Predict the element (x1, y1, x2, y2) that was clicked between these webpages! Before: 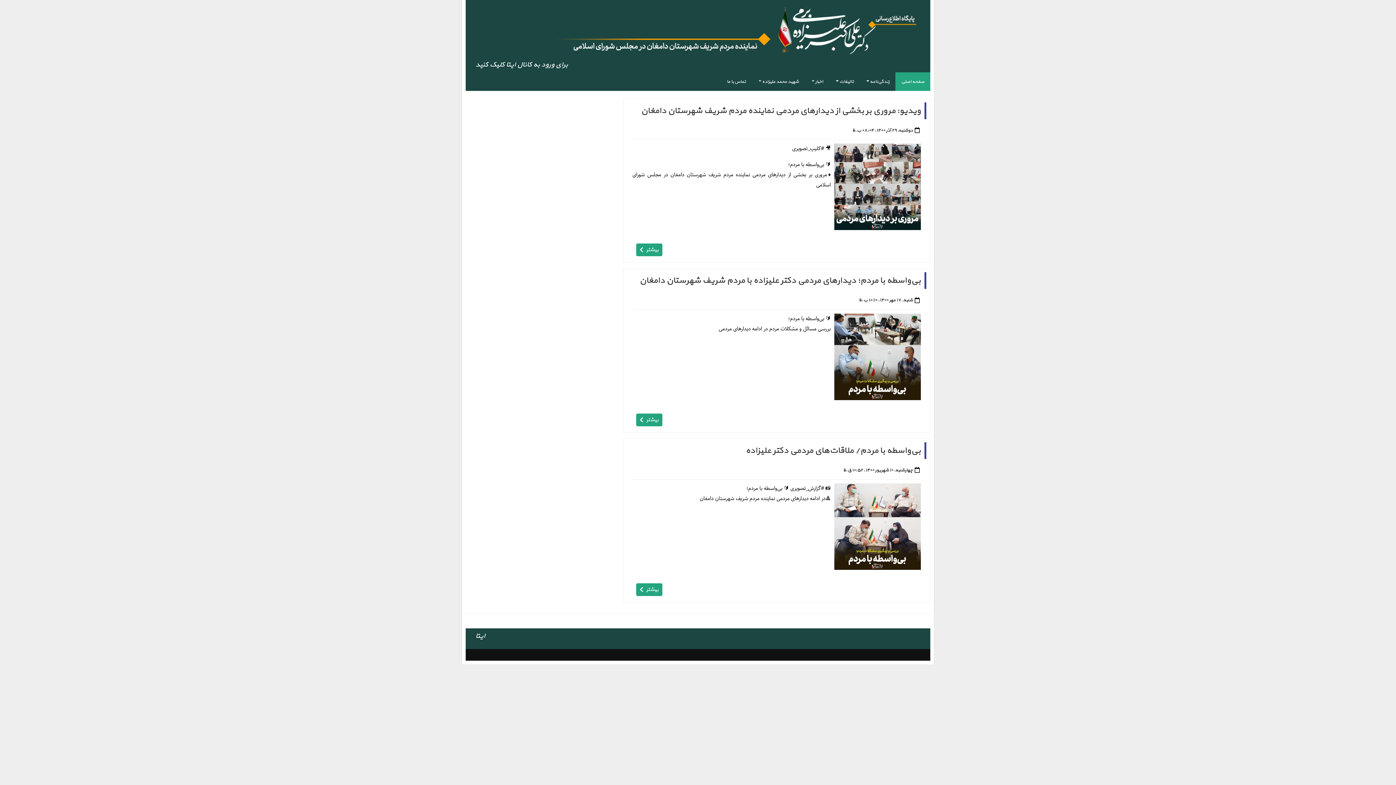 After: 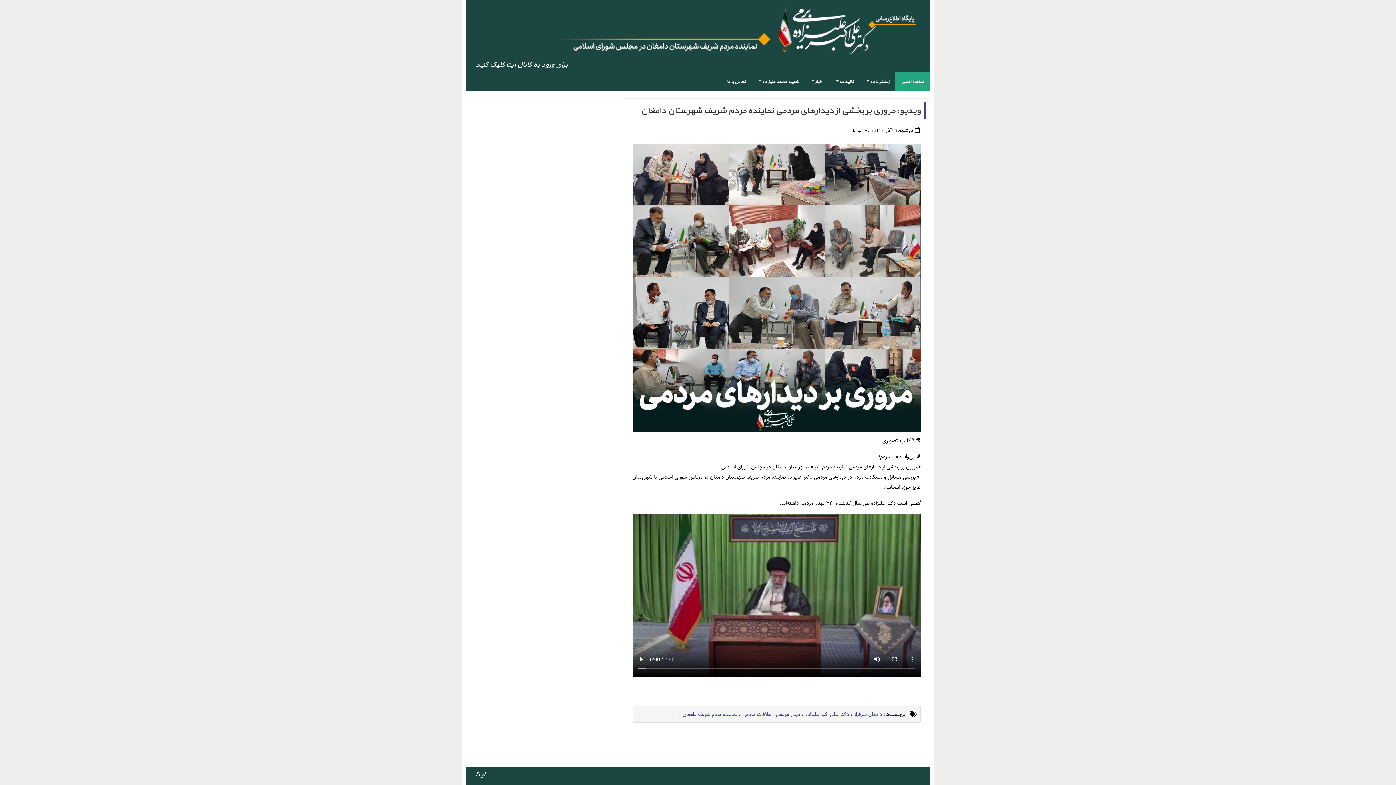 Action: bbox: (641, 104, 921, 117) label: ویدیو: مروری بر بخشی از دیدارهای مردمی نماینده مردم شریف شهرستان دامغان